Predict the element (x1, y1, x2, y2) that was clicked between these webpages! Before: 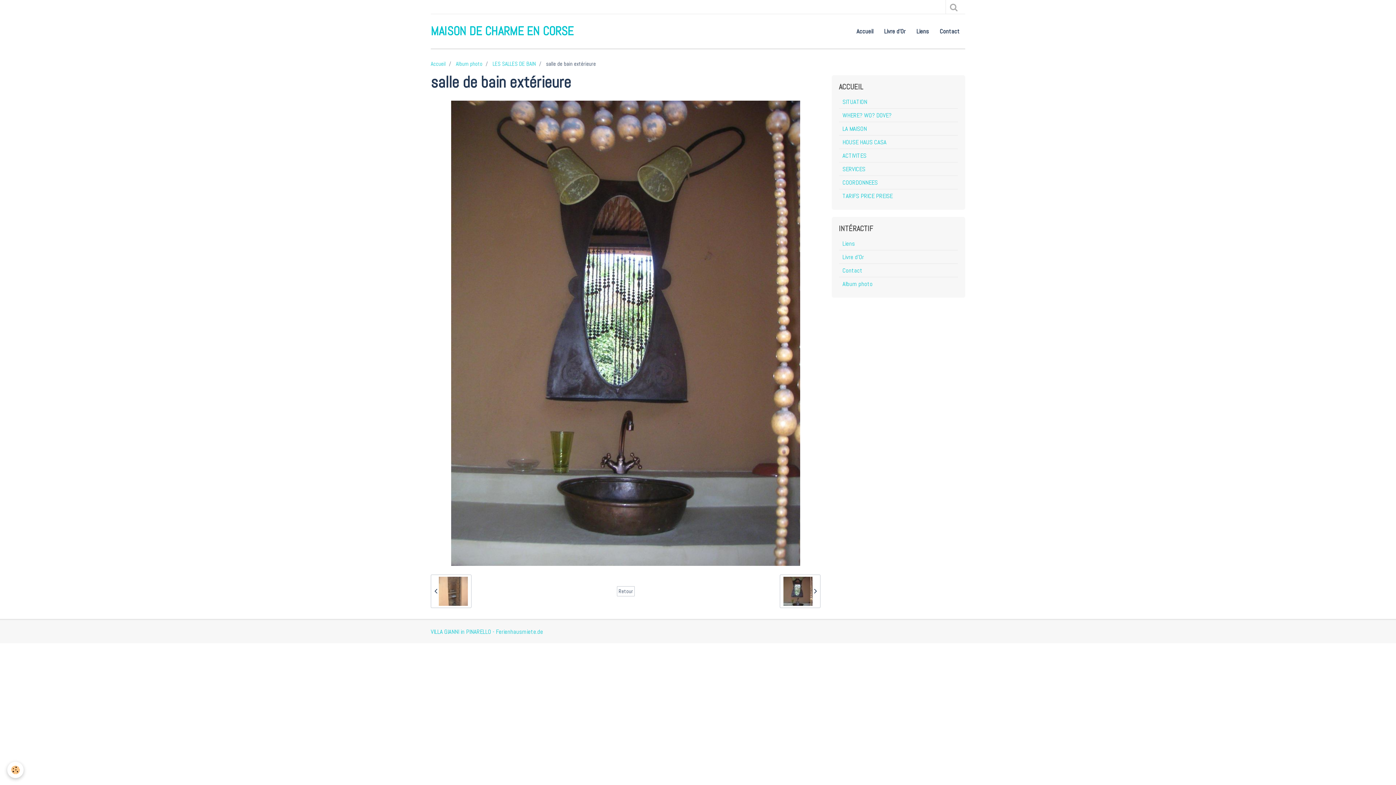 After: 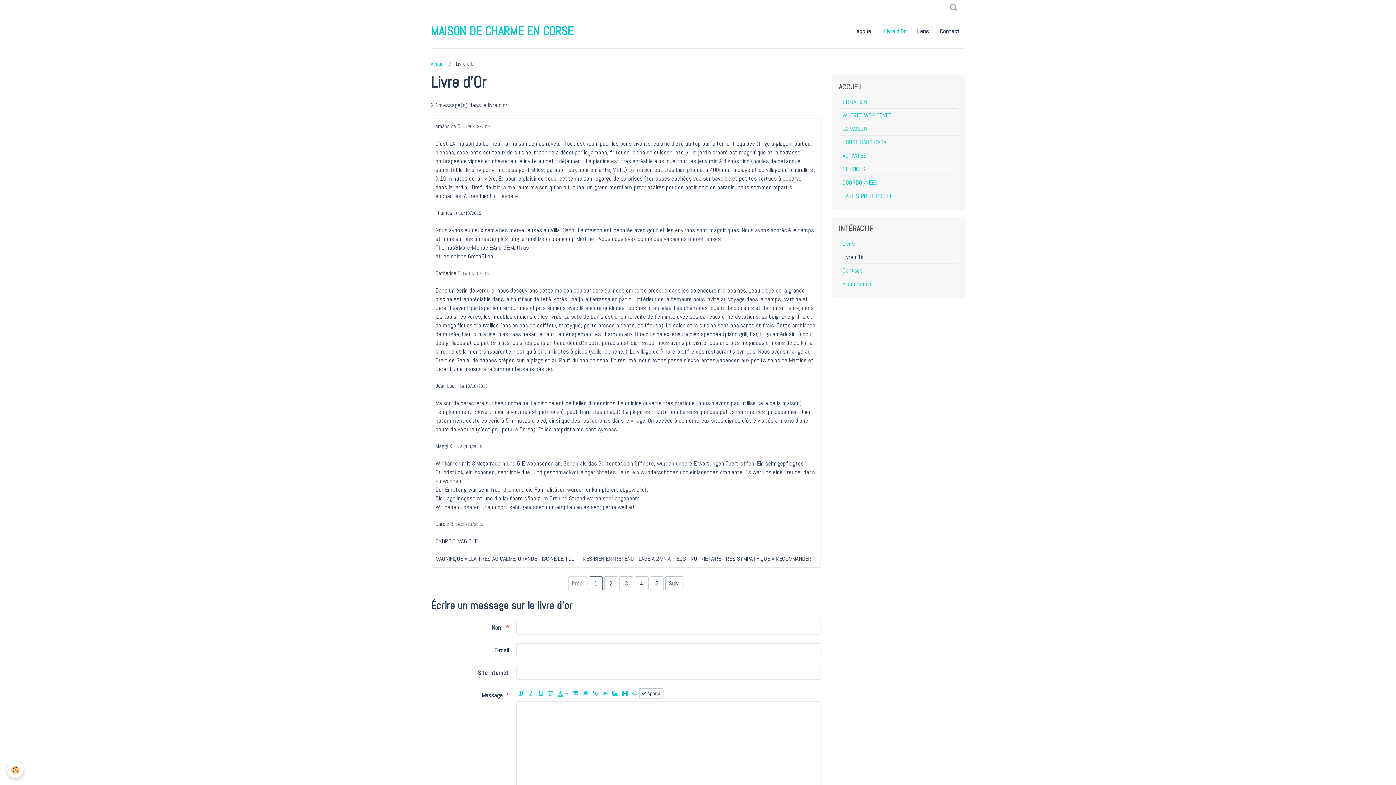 Action: bbox: (878, 21, 911, 41) label: Livre d'Or